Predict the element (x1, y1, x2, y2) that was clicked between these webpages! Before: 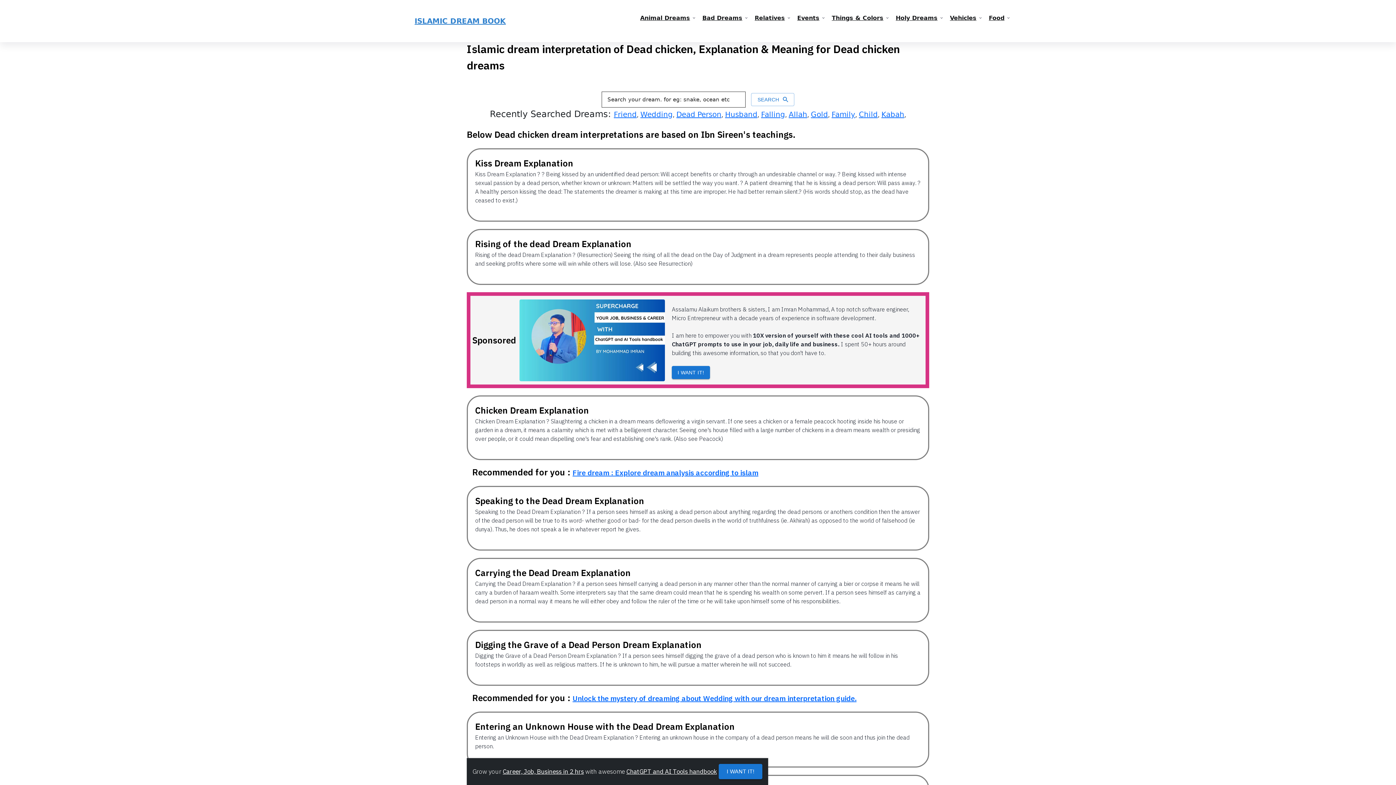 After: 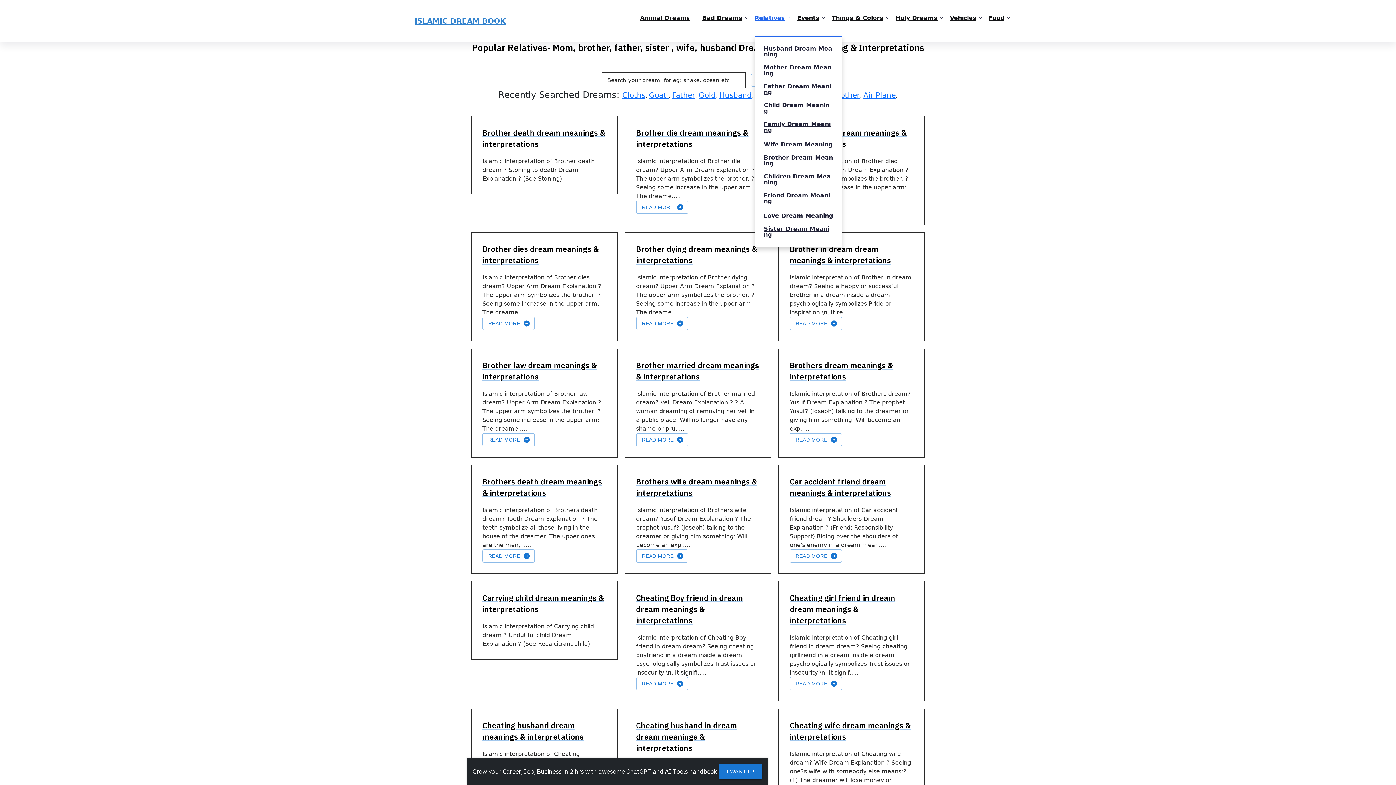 Action: label: Relatives bbox: (754, 0, 785, 36)